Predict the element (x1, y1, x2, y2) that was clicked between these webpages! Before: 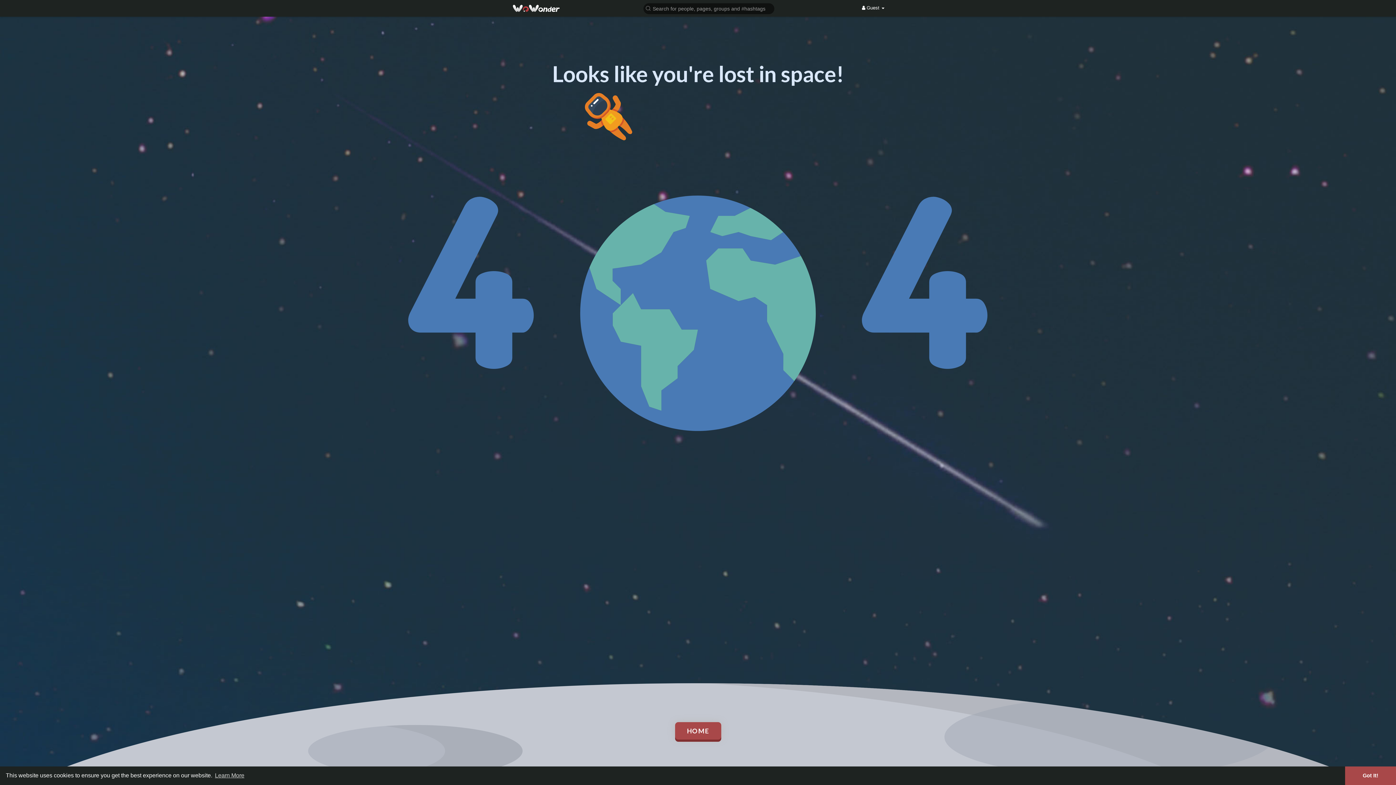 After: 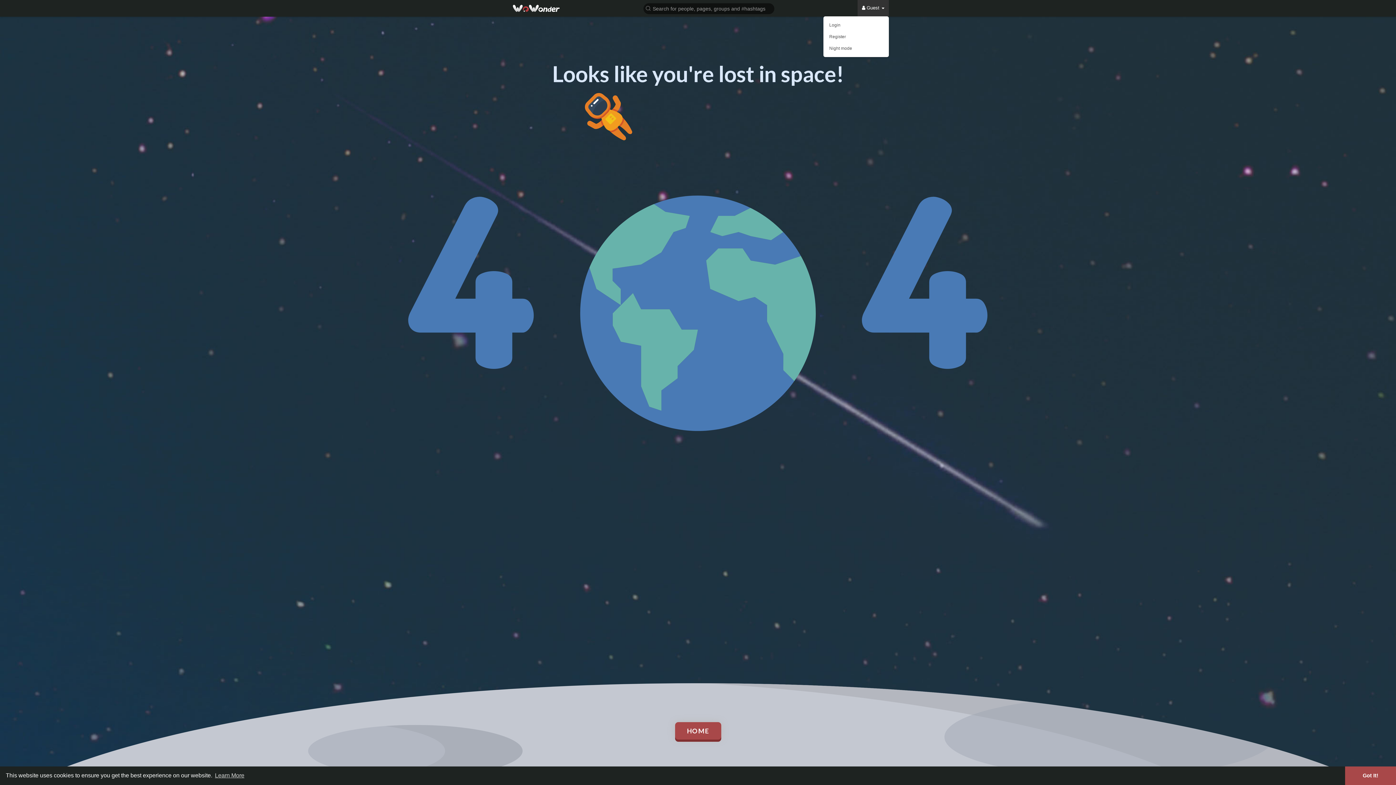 Action: label:  Guest  bbox: (857, 0, 889, 16)